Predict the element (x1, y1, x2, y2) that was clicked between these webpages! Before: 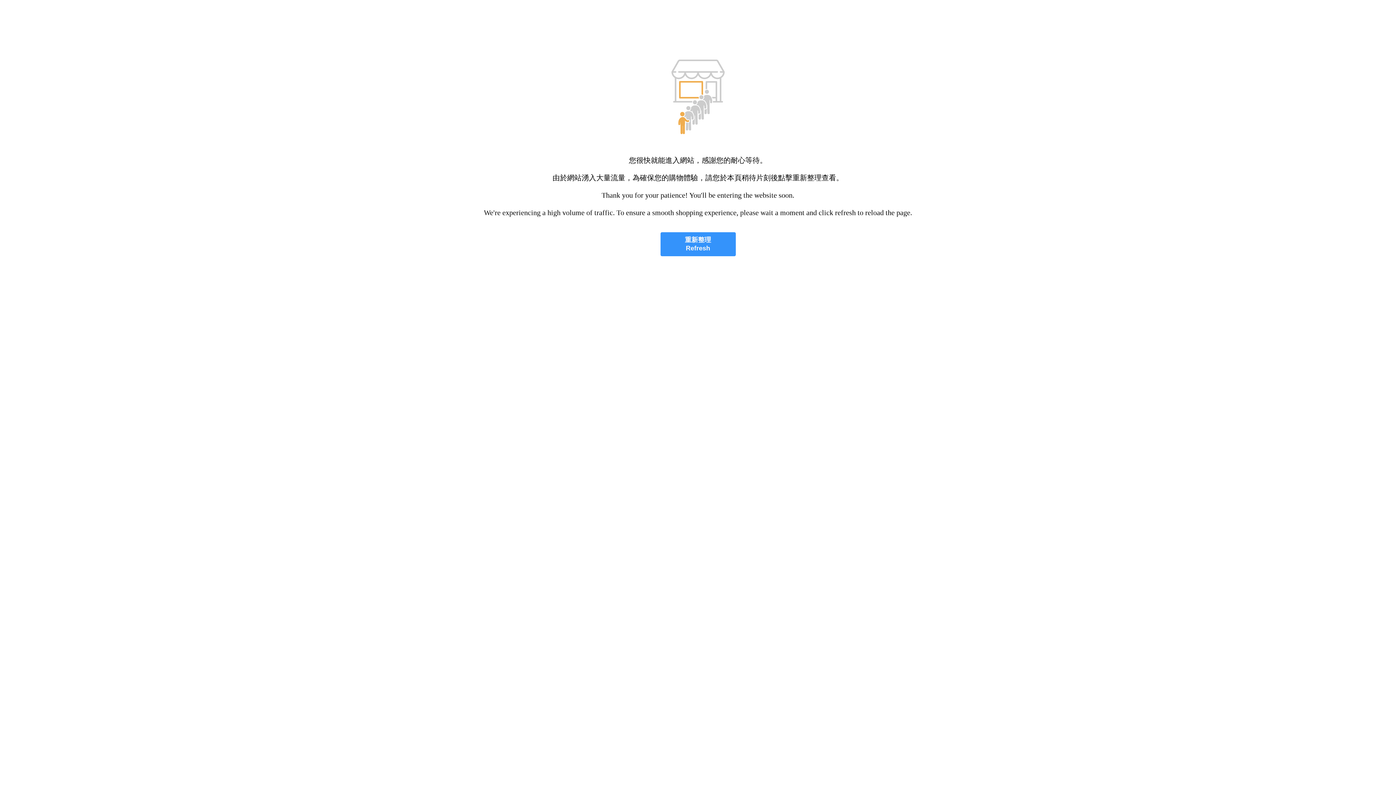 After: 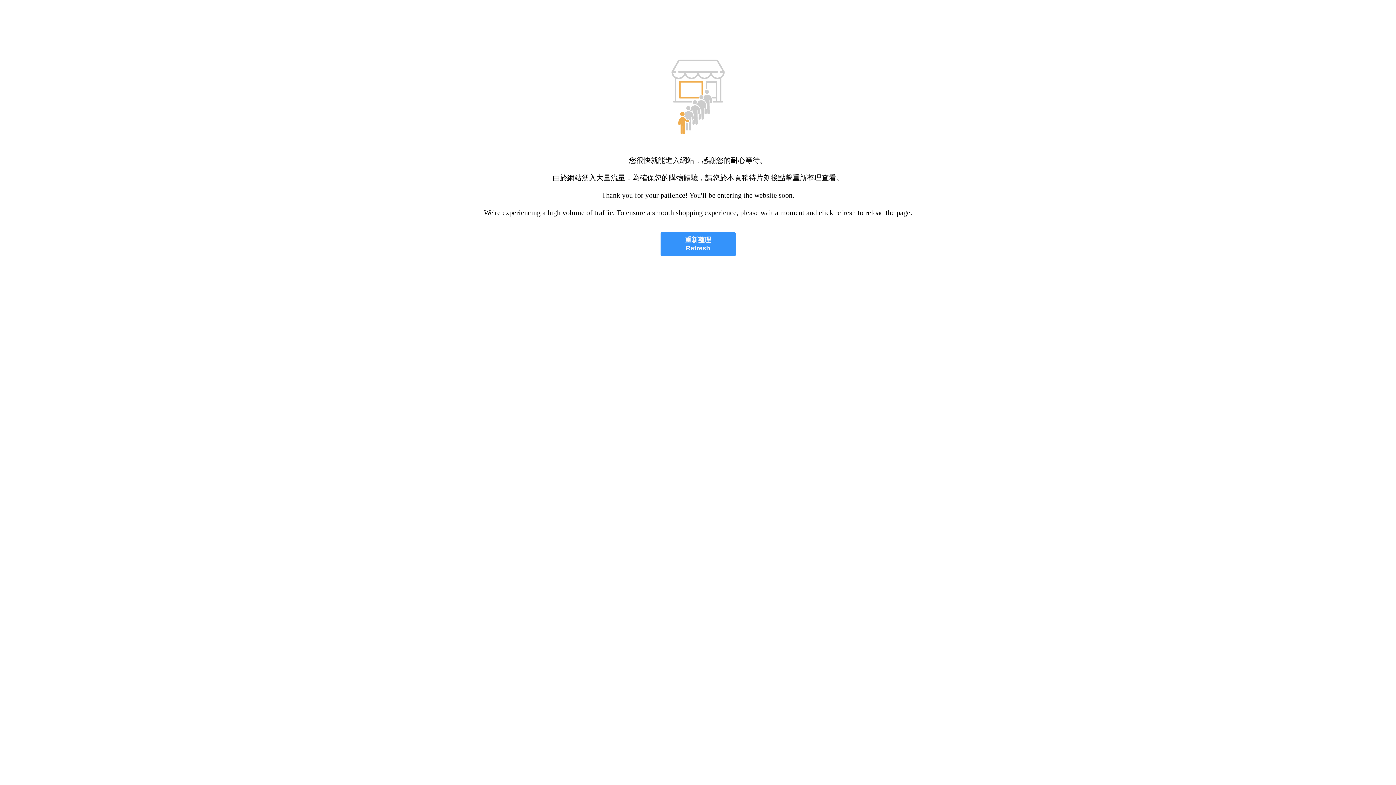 Action: bbox: (660, 232, 735, 256) label: 重新整理
Refresh